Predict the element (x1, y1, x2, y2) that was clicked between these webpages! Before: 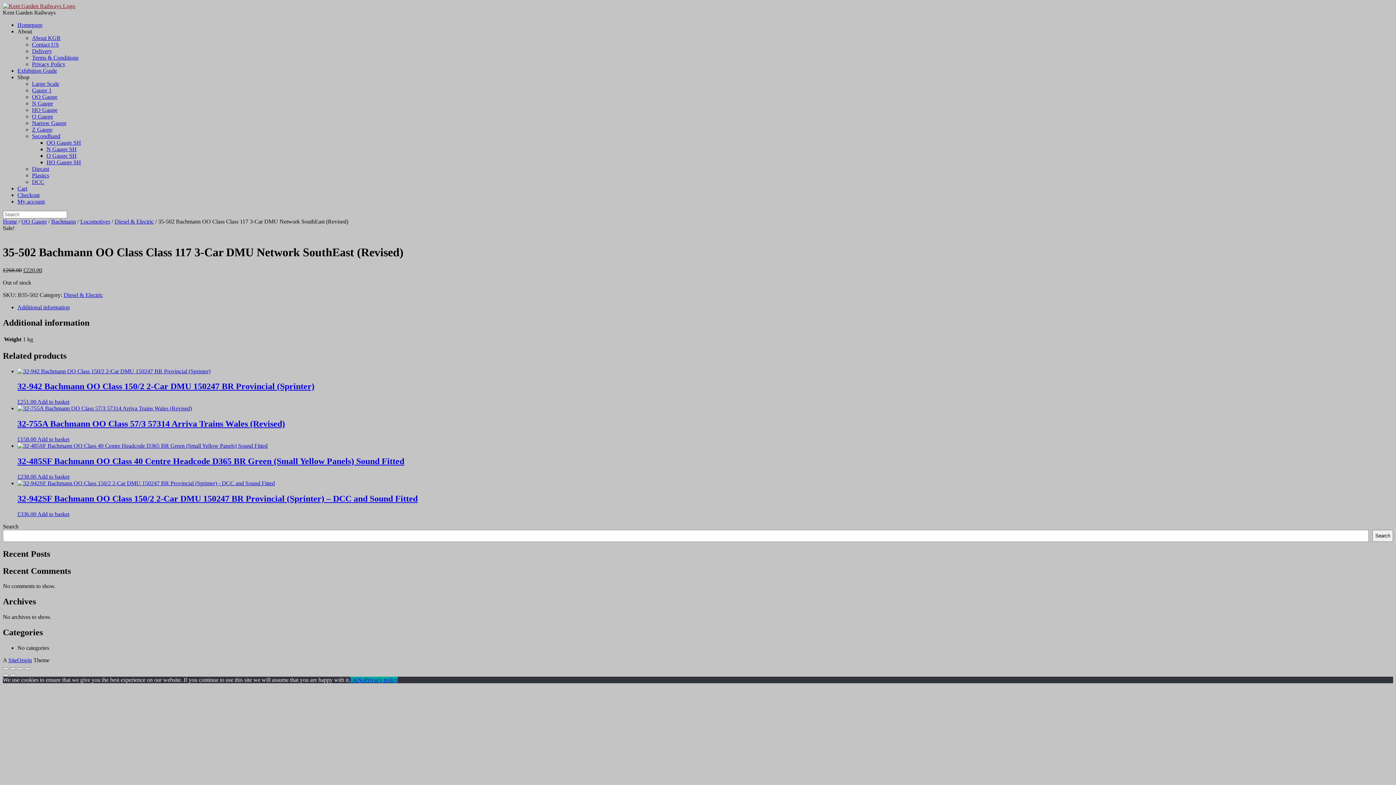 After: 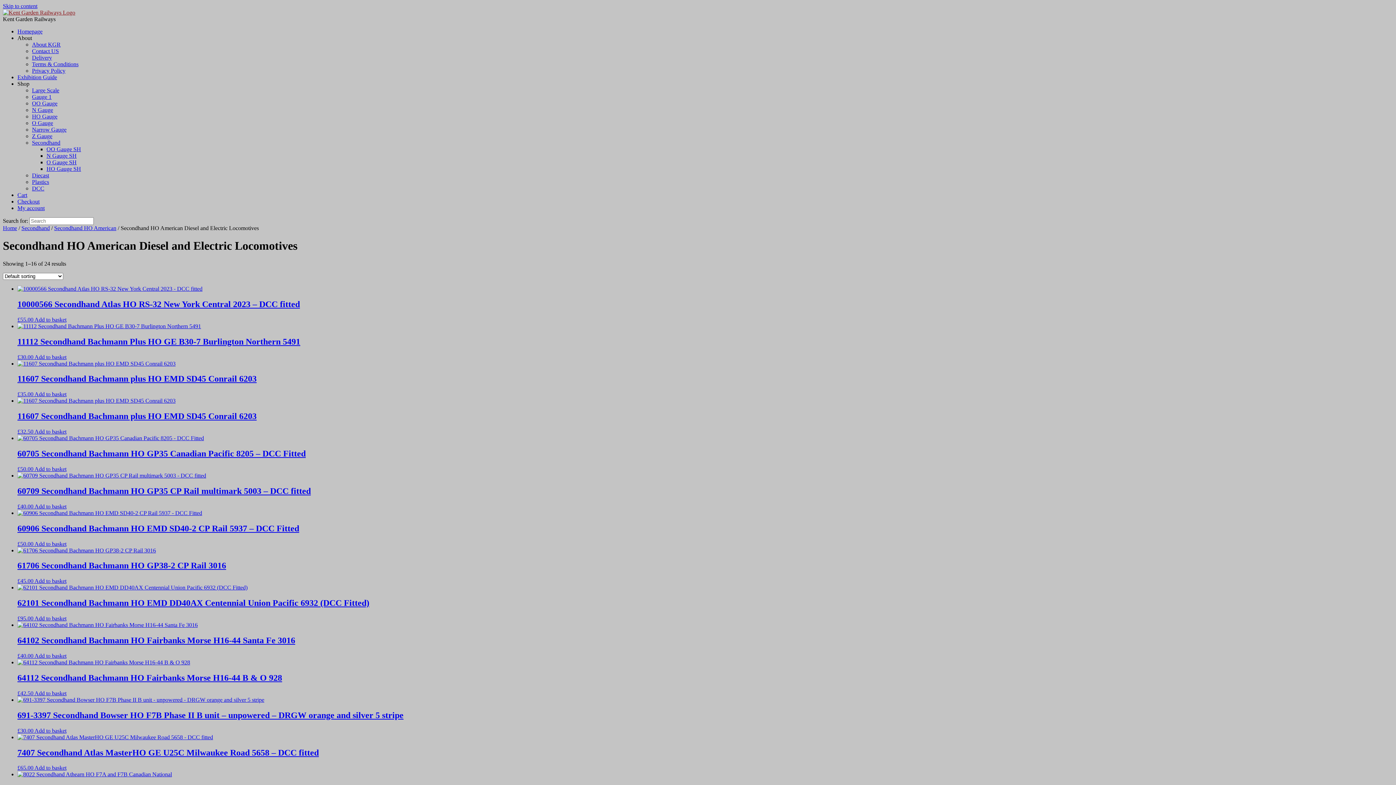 Action: bbox: (46, 159, 81, 165) label: HO Gauge SH